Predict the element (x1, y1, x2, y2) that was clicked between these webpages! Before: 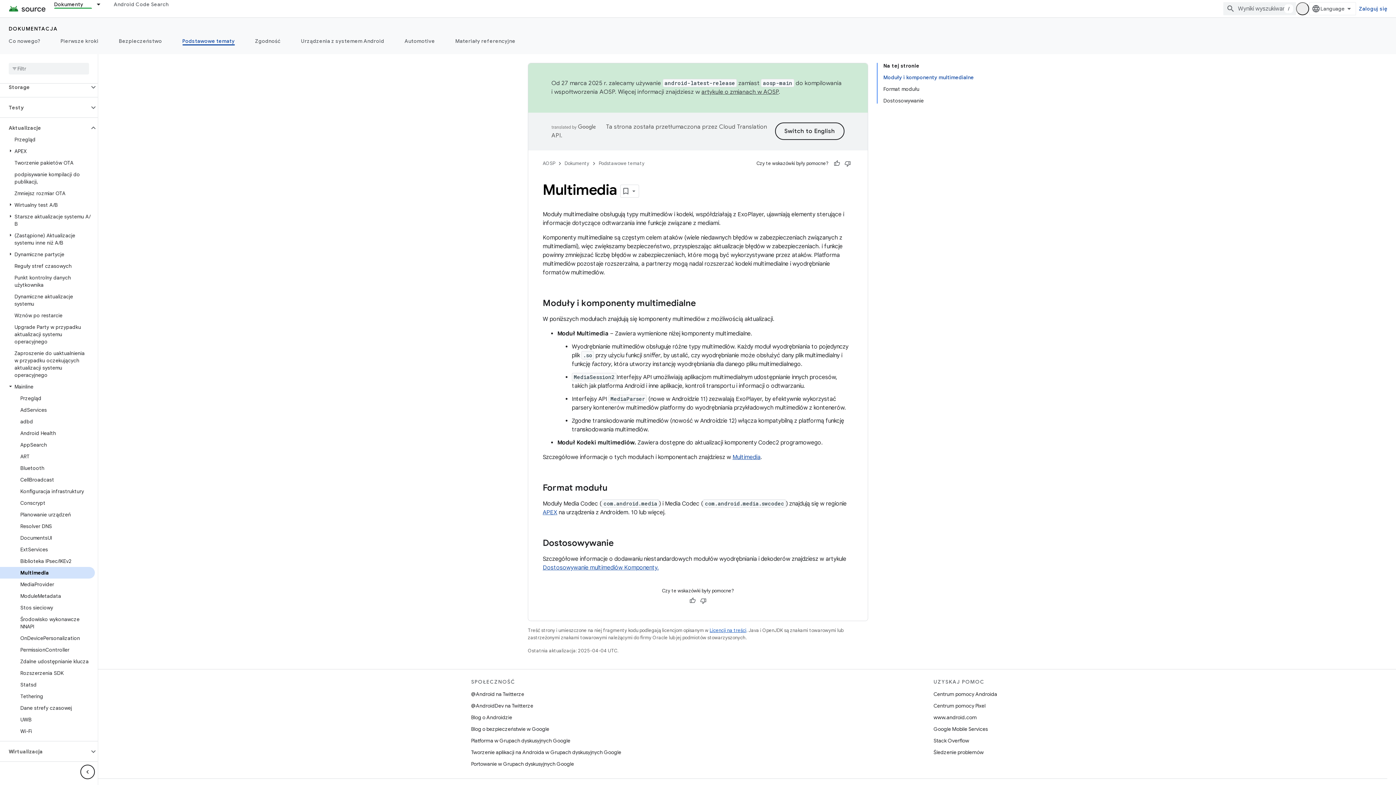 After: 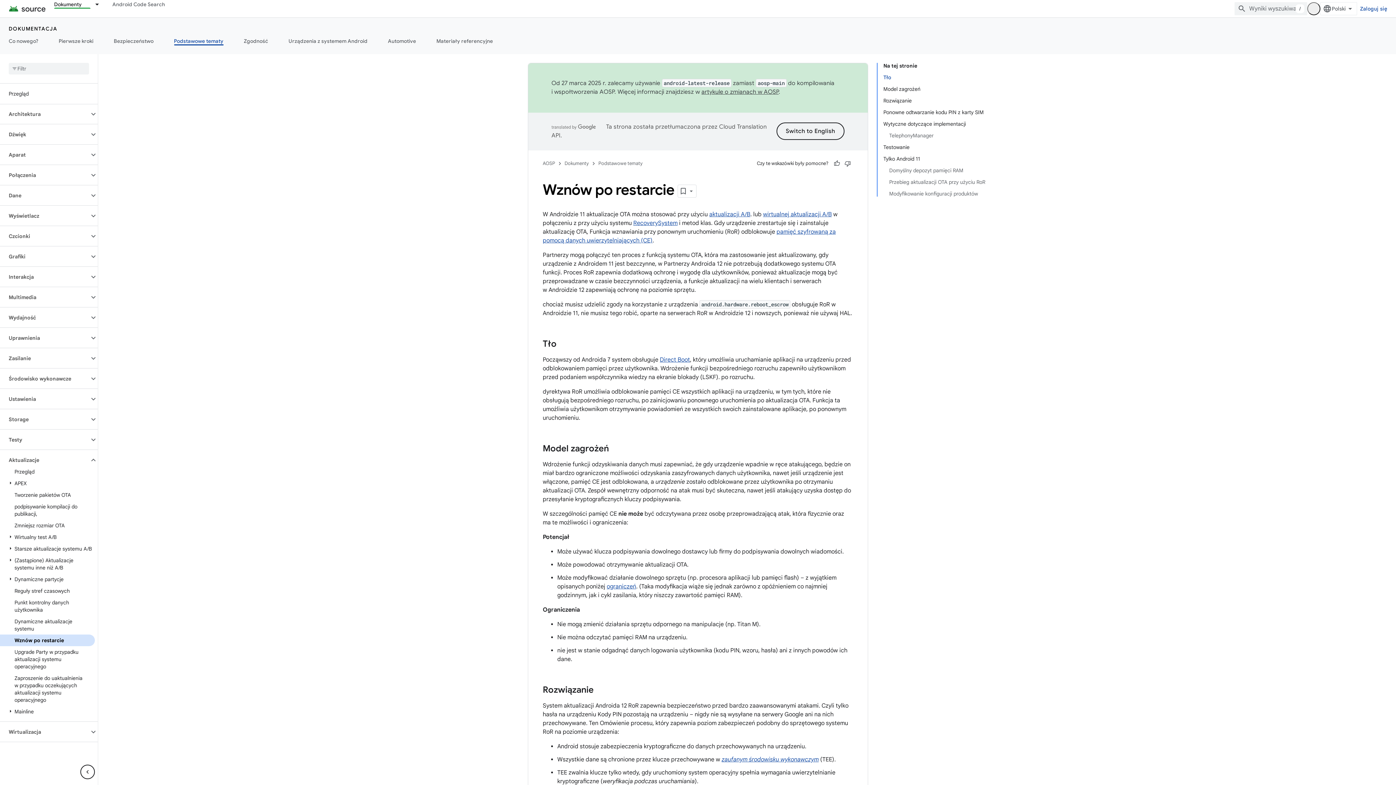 Action: label: Wznów po restarcie bbox: (0, 309, 94, 321)